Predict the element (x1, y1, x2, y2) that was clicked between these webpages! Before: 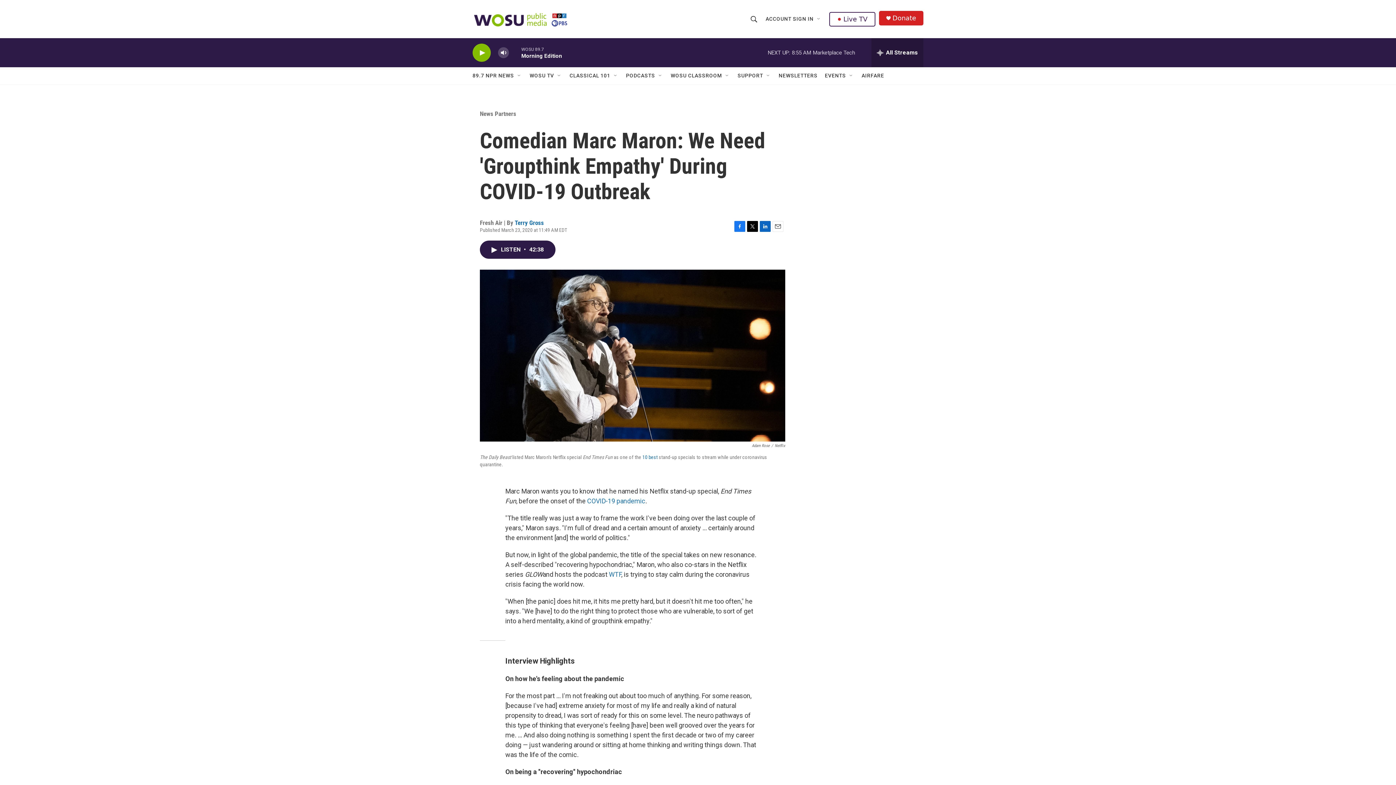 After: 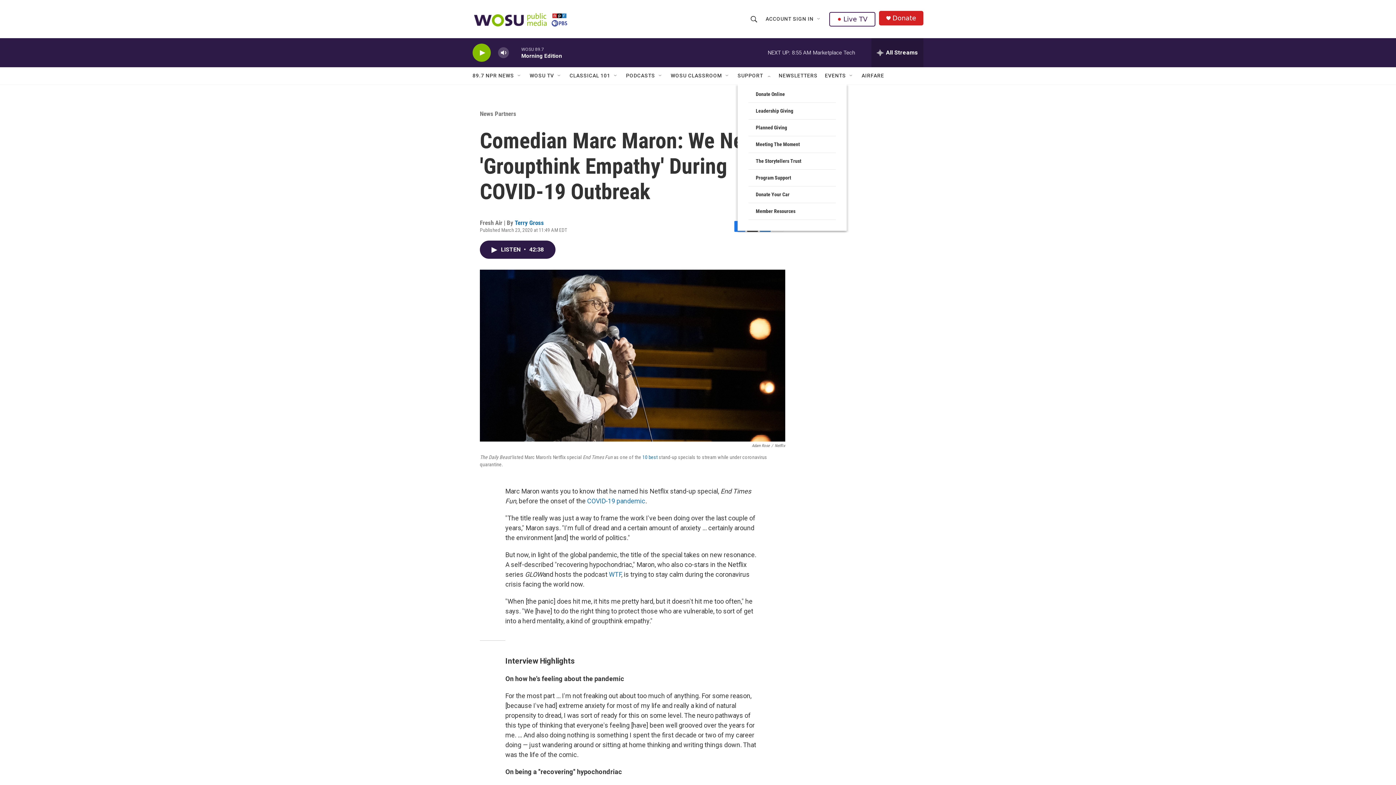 Action: label: Open Sub Navigation bbox: (765, 72, 771, 78)